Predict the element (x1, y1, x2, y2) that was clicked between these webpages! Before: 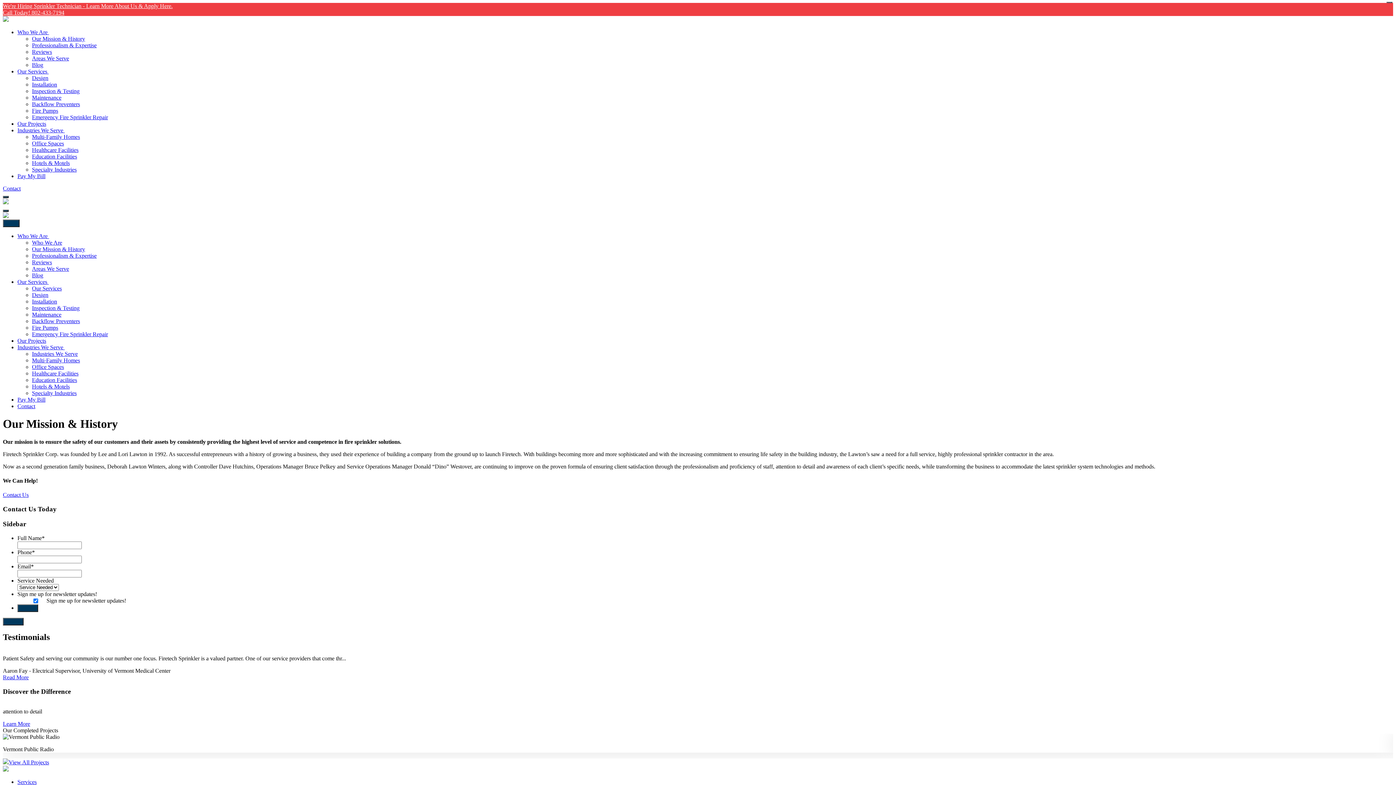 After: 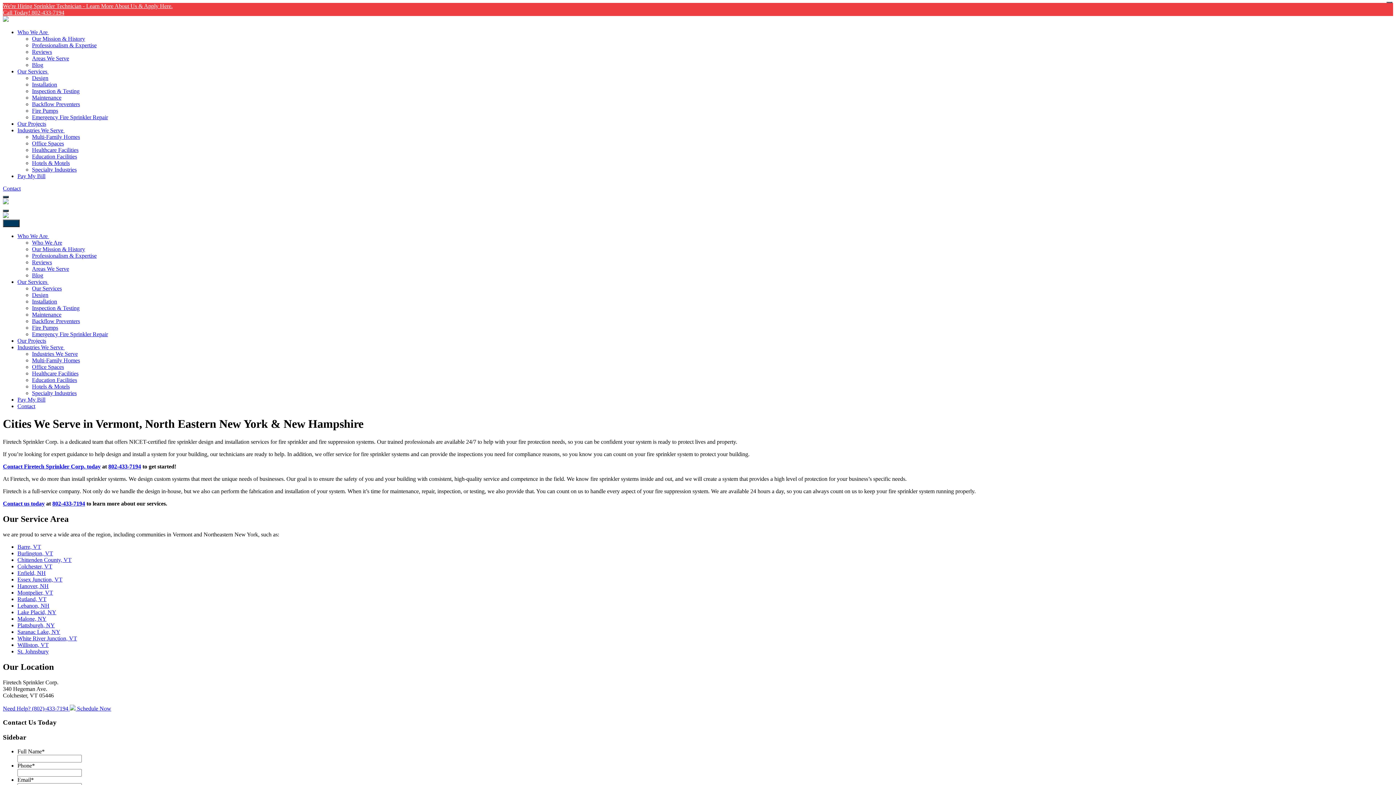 Action: bbox: (32, 265, 69, 272) label: Areas We Serve